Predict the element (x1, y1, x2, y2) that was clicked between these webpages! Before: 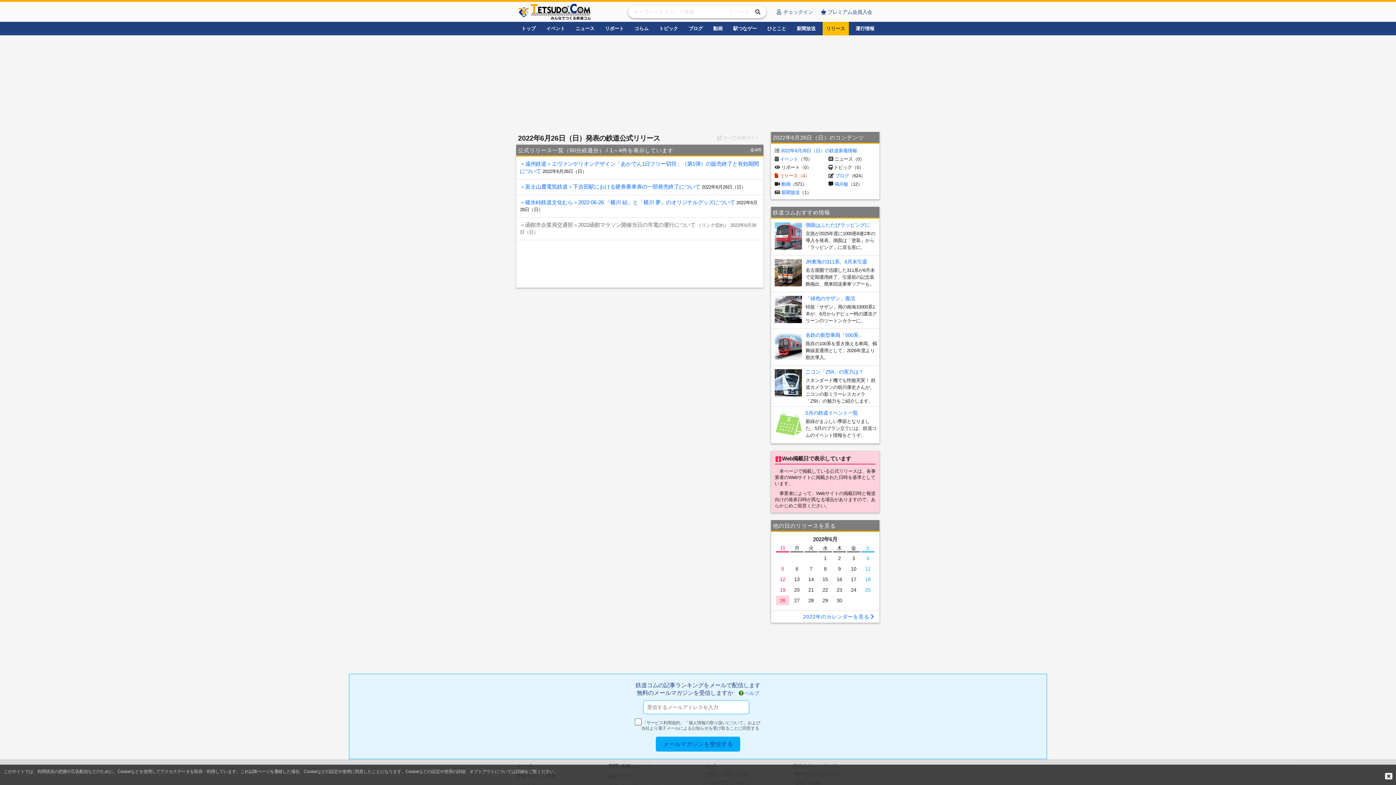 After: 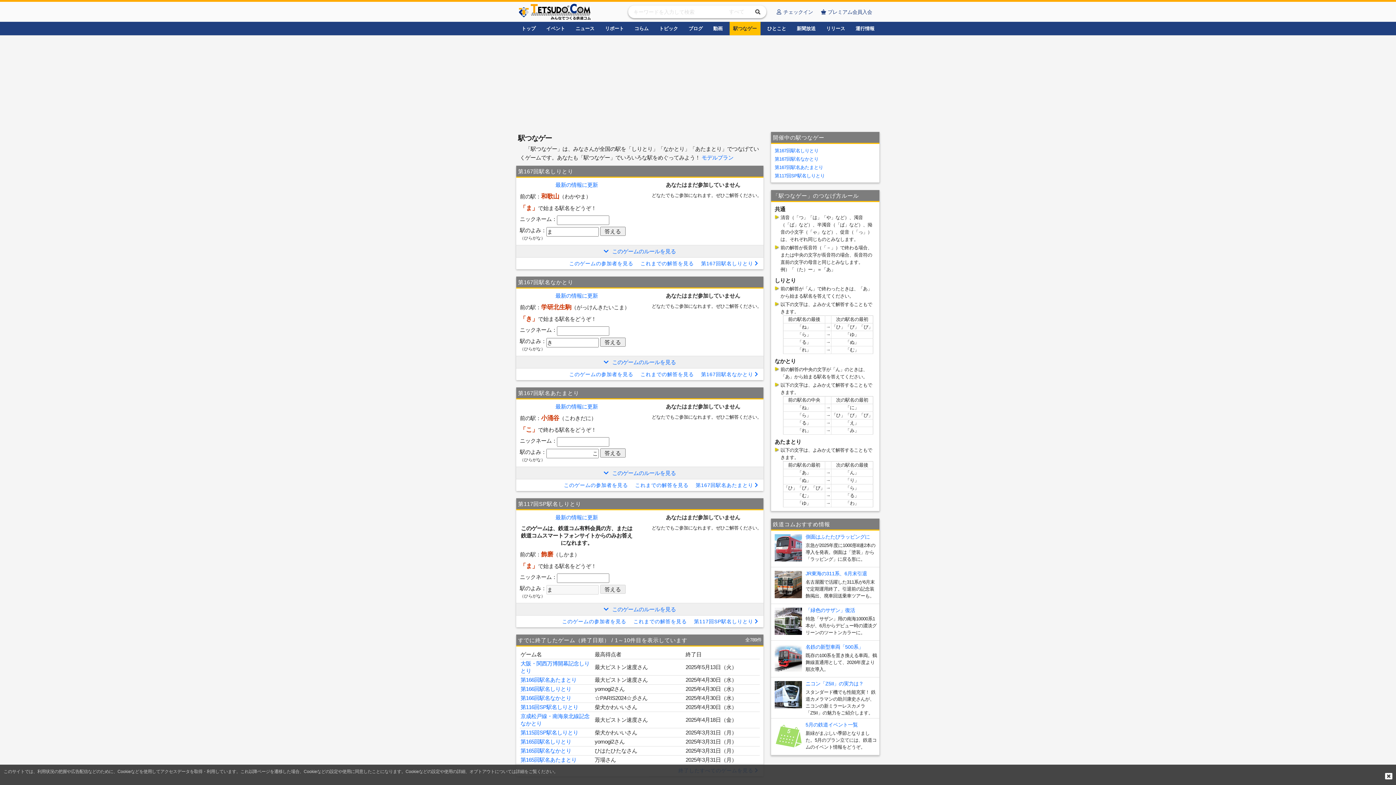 Action: bbox: (729, 21, 760, 35) label: 駅つなゲー